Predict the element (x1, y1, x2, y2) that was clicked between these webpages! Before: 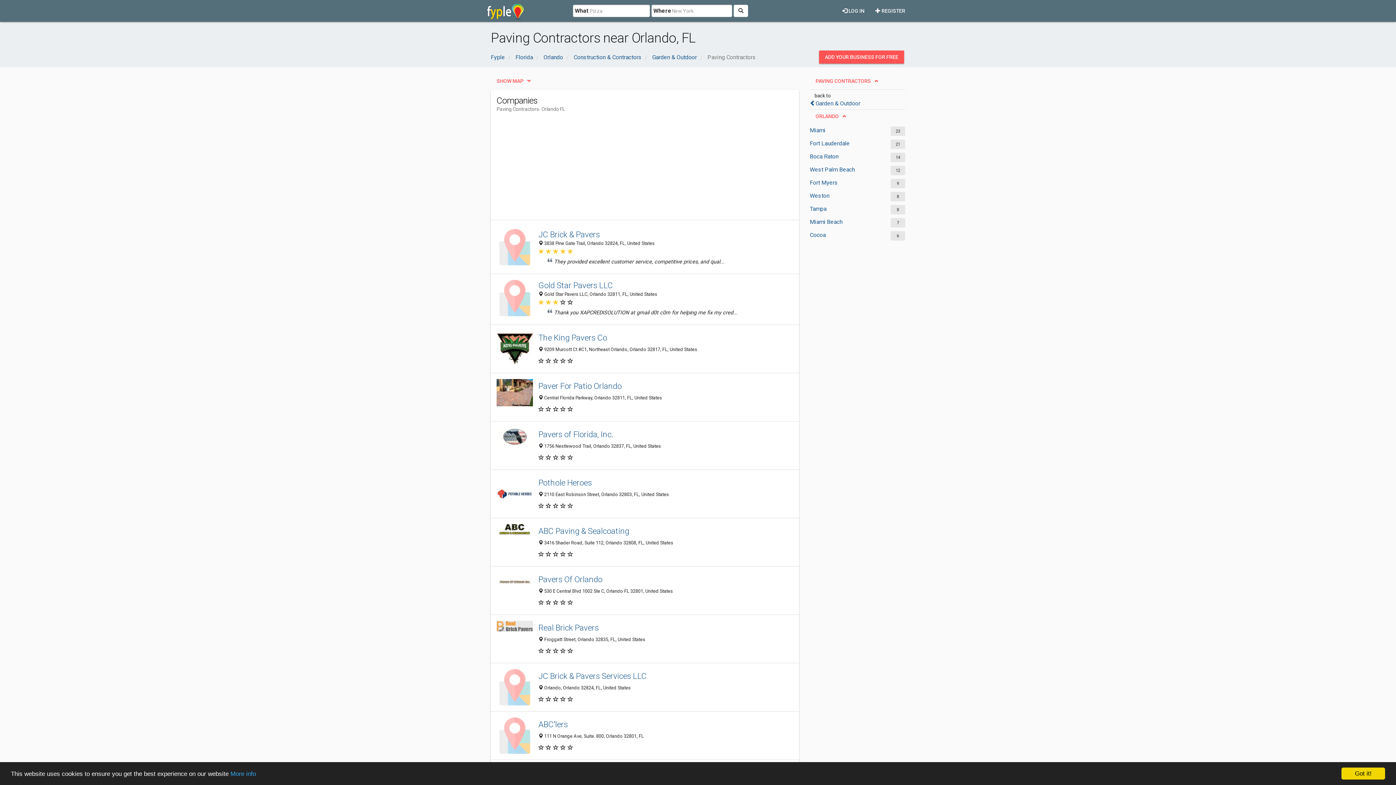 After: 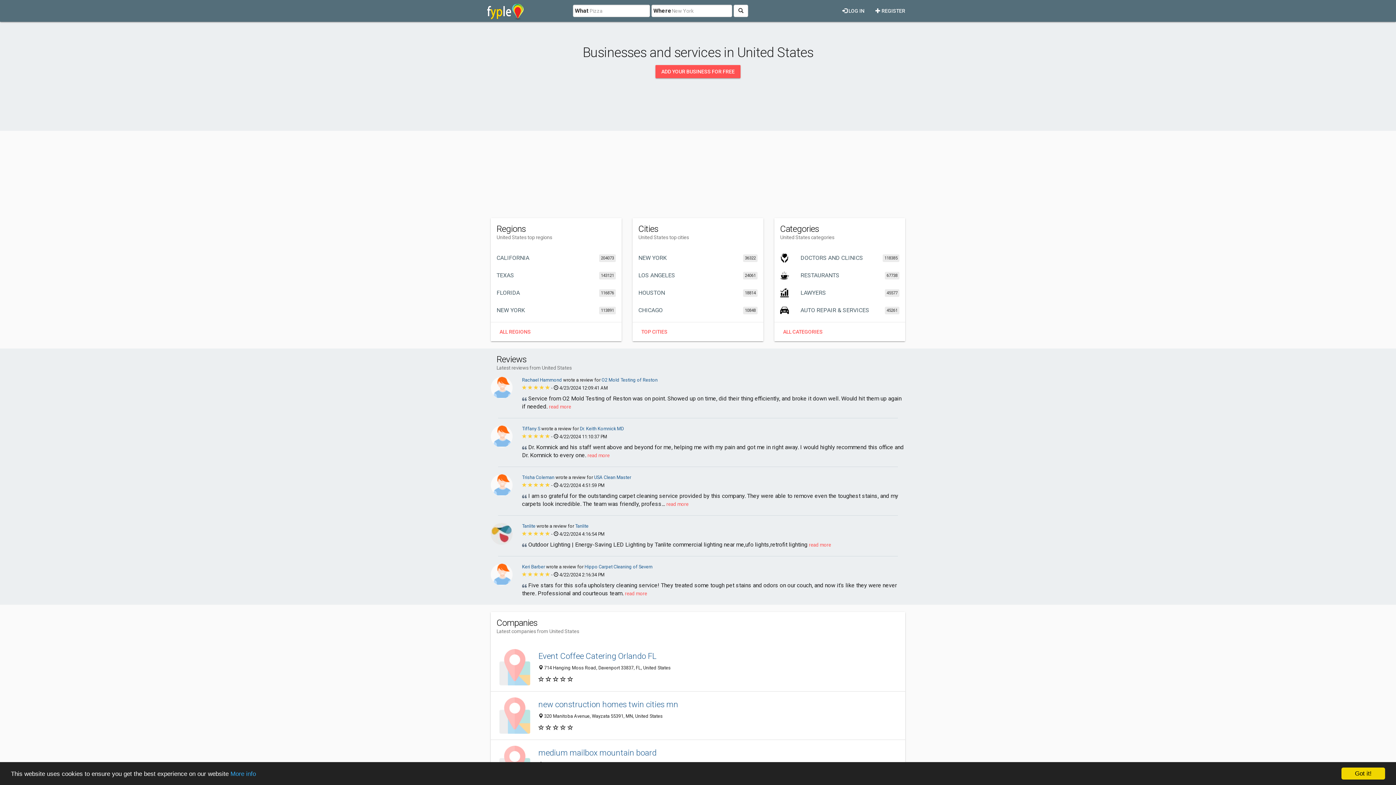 Action: bbox: (490, 53, 505, 60) label: Fyple